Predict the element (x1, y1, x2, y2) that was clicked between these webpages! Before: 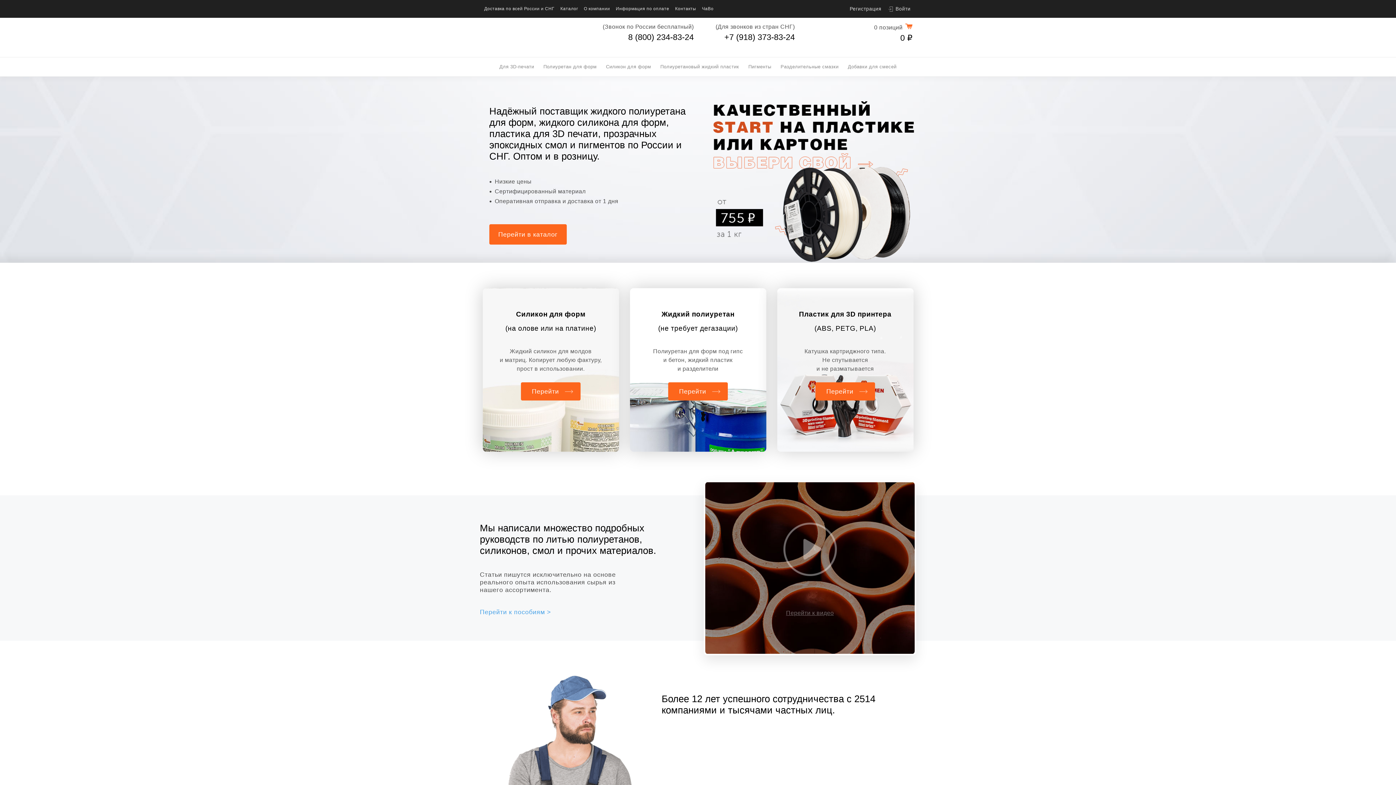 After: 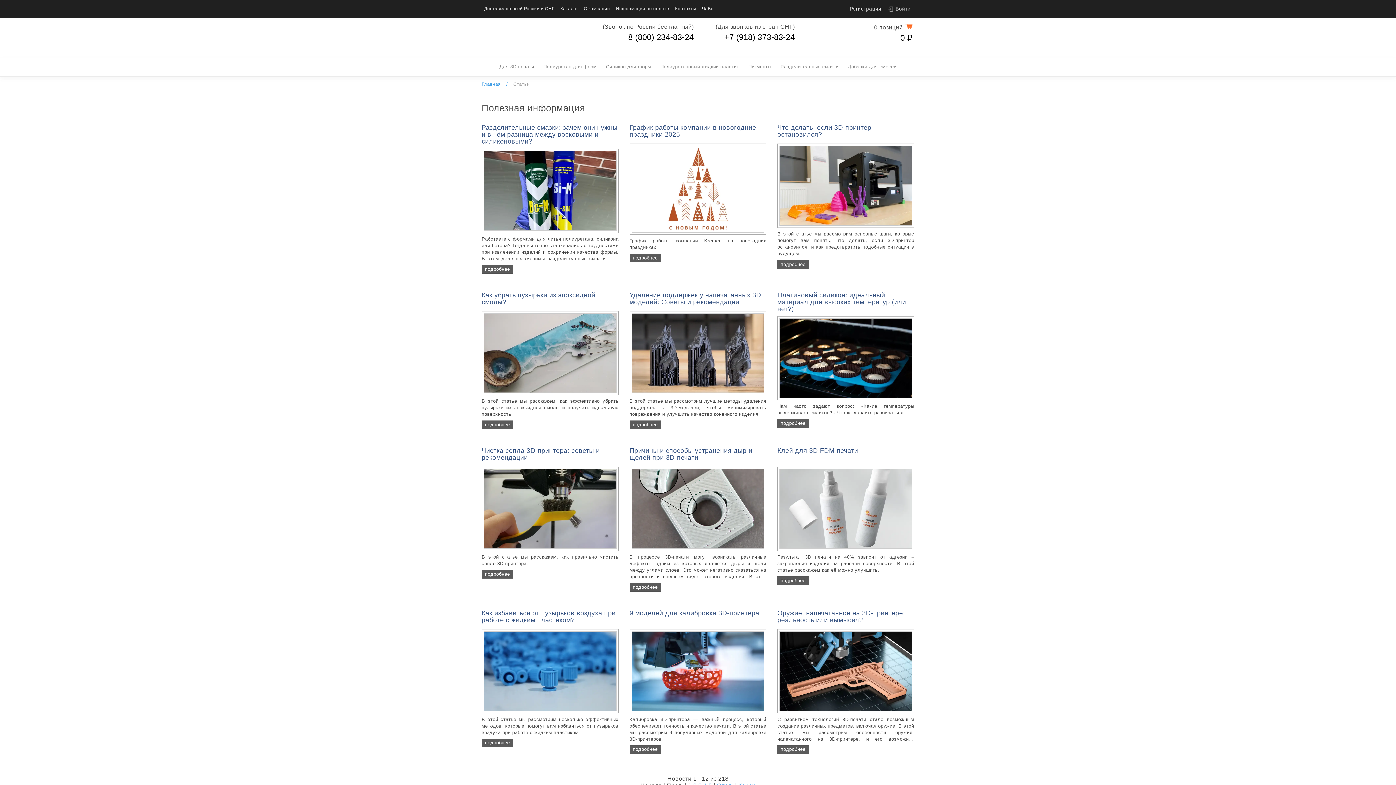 Action: bbox: (480, 608, 551, 616) label: Перейти к пособиям >